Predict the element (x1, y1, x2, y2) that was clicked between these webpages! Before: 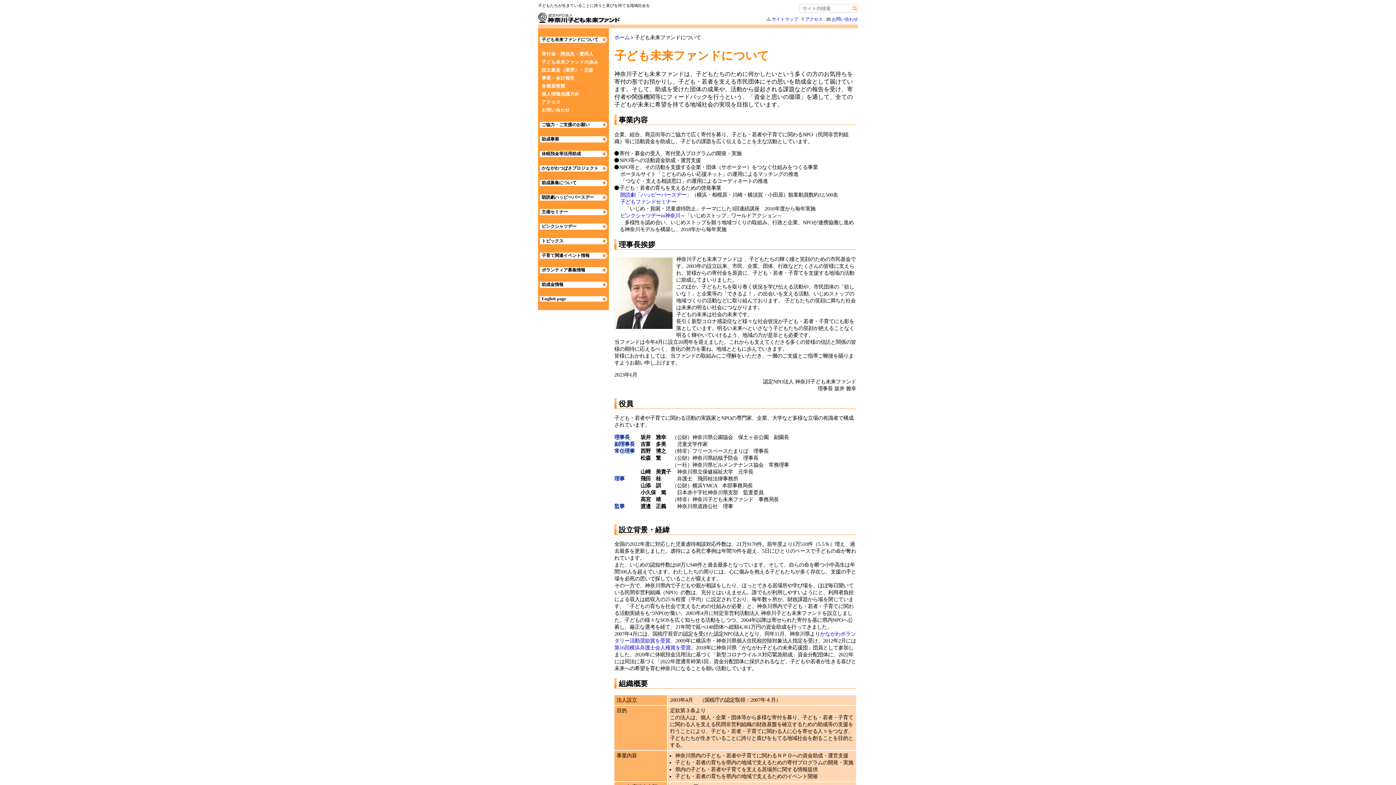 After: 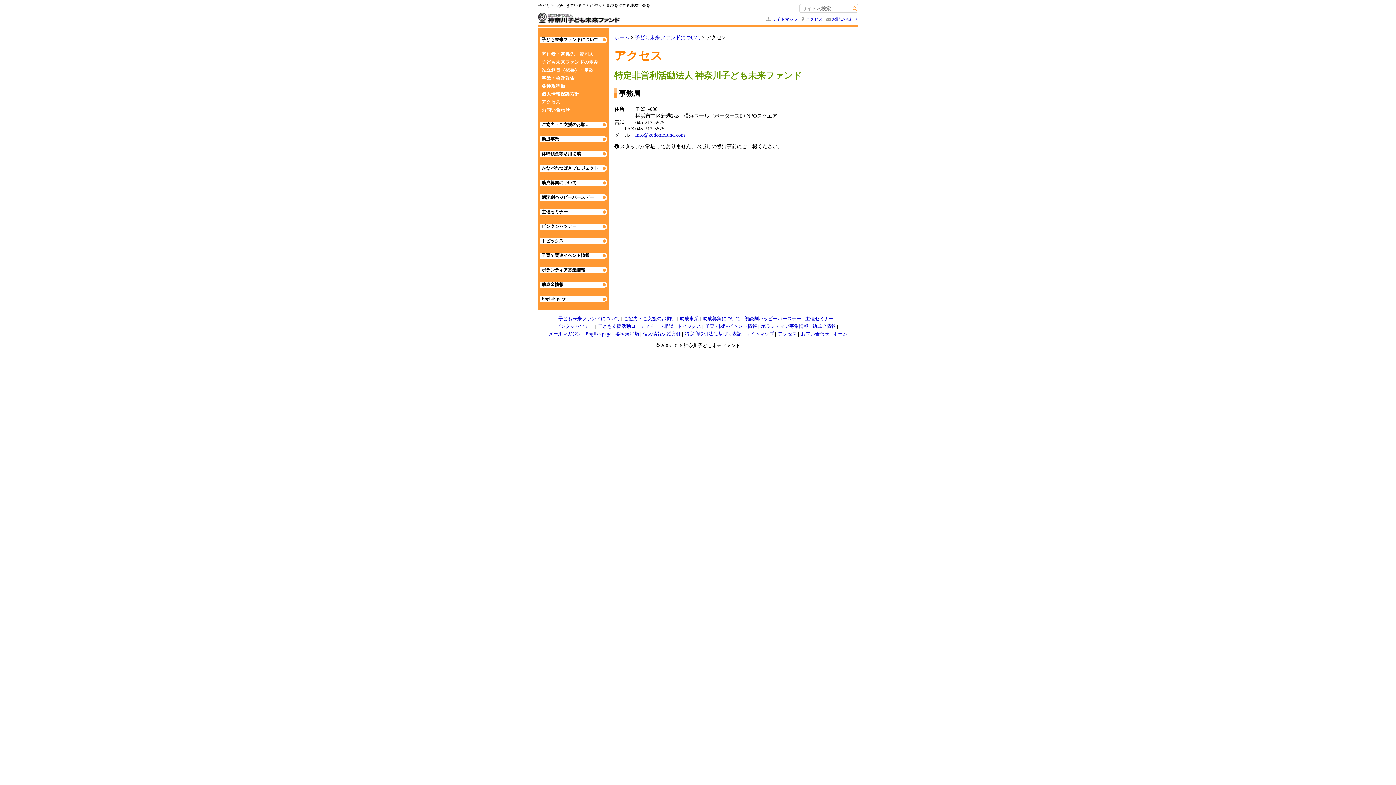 Action: bbox: (540, 99, 560, 104) label: アクセス